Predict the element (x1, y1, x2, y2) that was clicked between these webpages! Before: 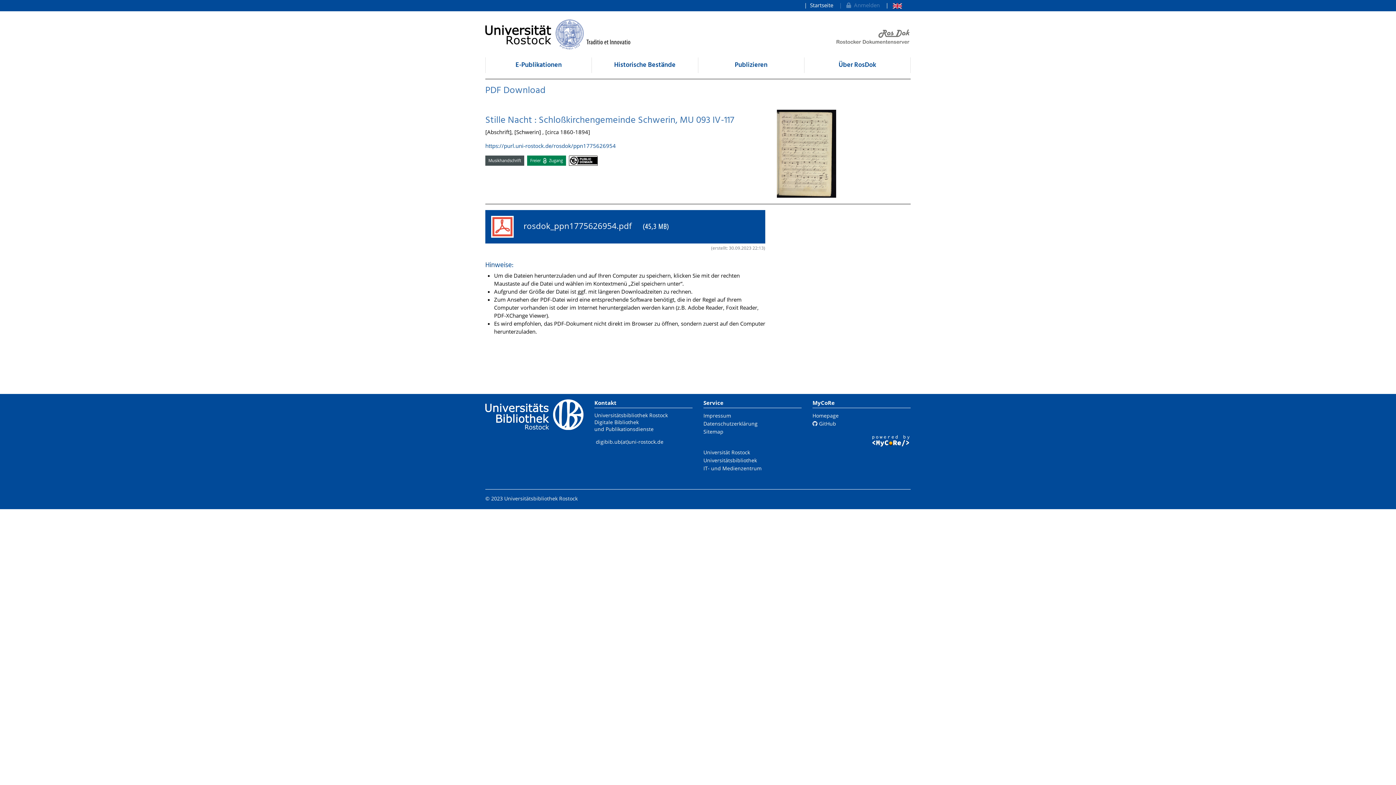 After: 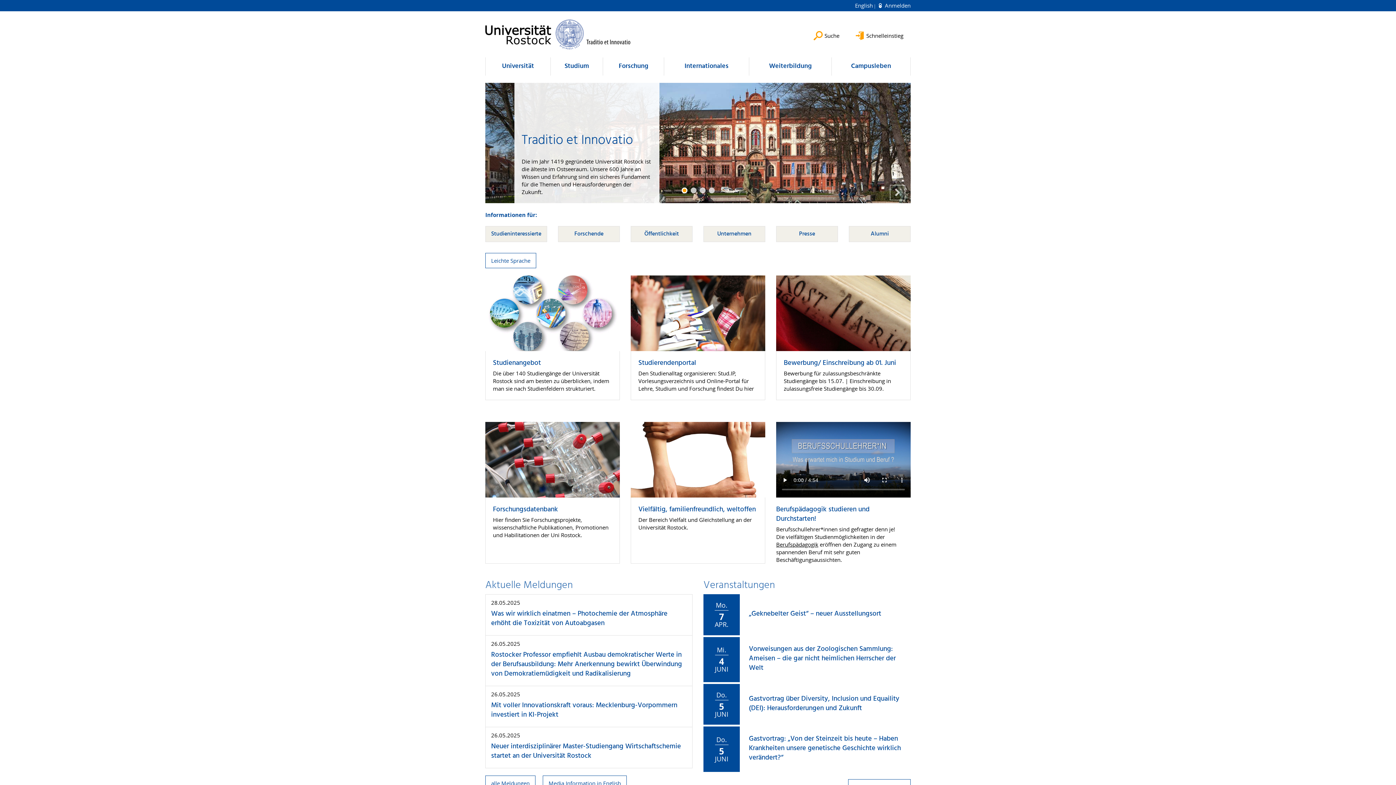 Action: bbox: (703, 449, 750, 456) label: Universität Rostock